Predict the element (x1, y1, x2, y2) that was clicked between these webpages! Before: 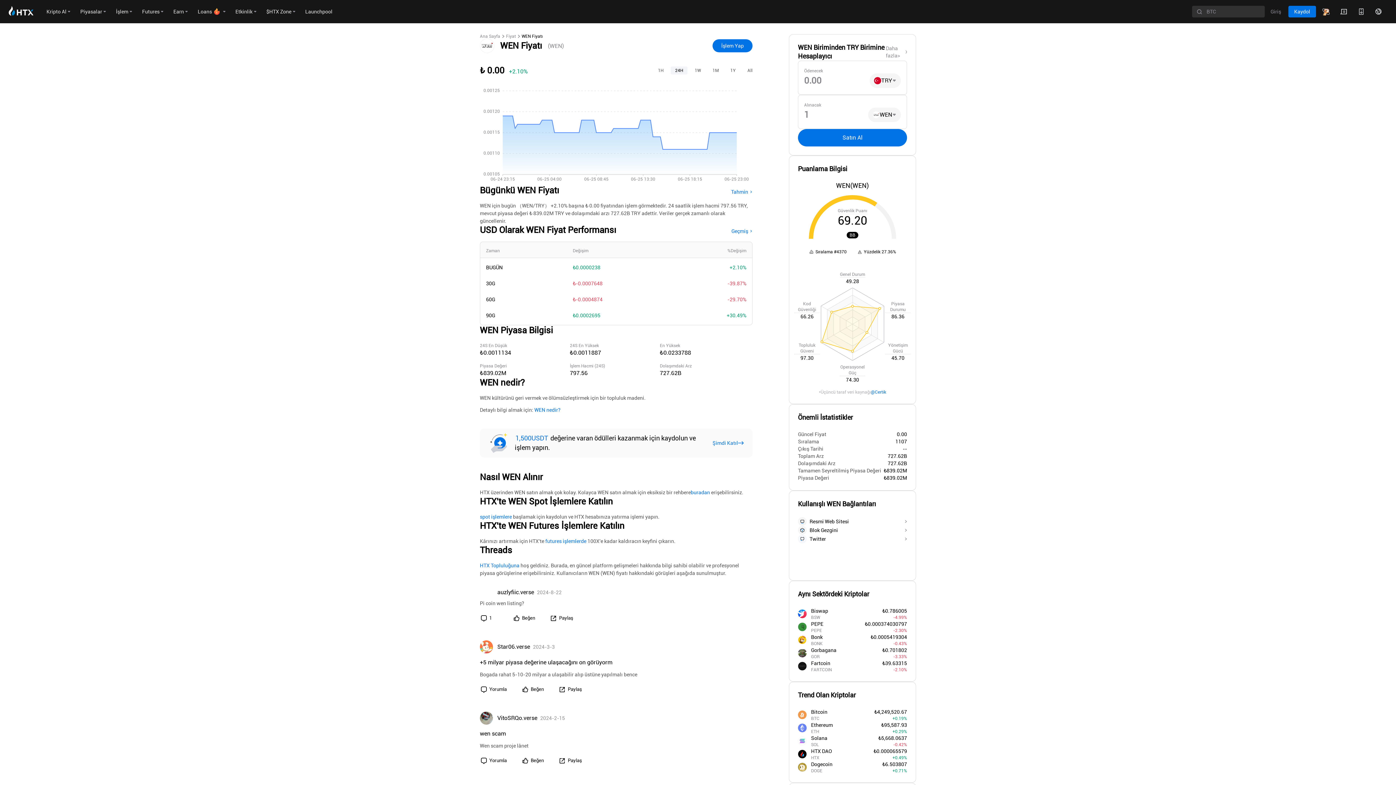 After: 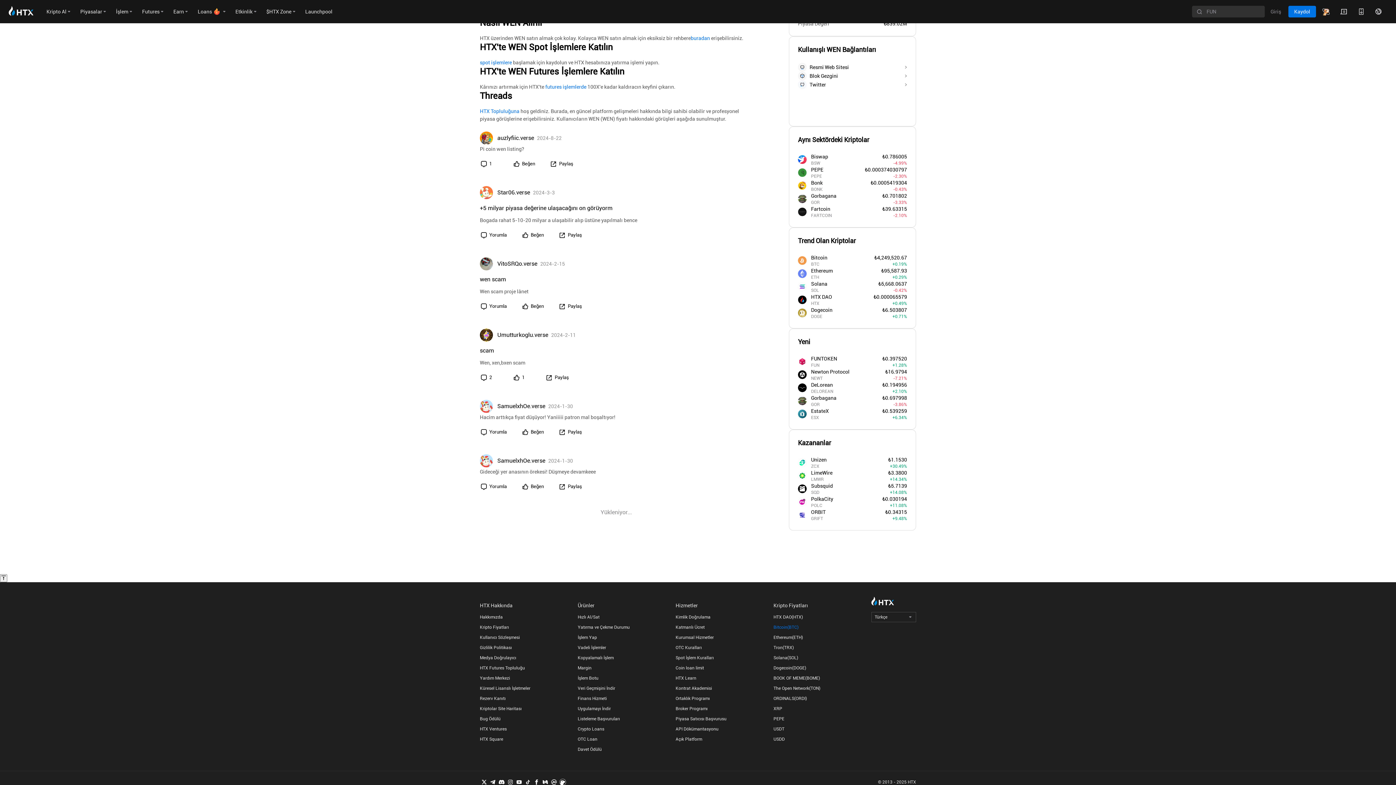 Action: bbox: (773, 645, 864, 651) label: Ethereum(ETH)